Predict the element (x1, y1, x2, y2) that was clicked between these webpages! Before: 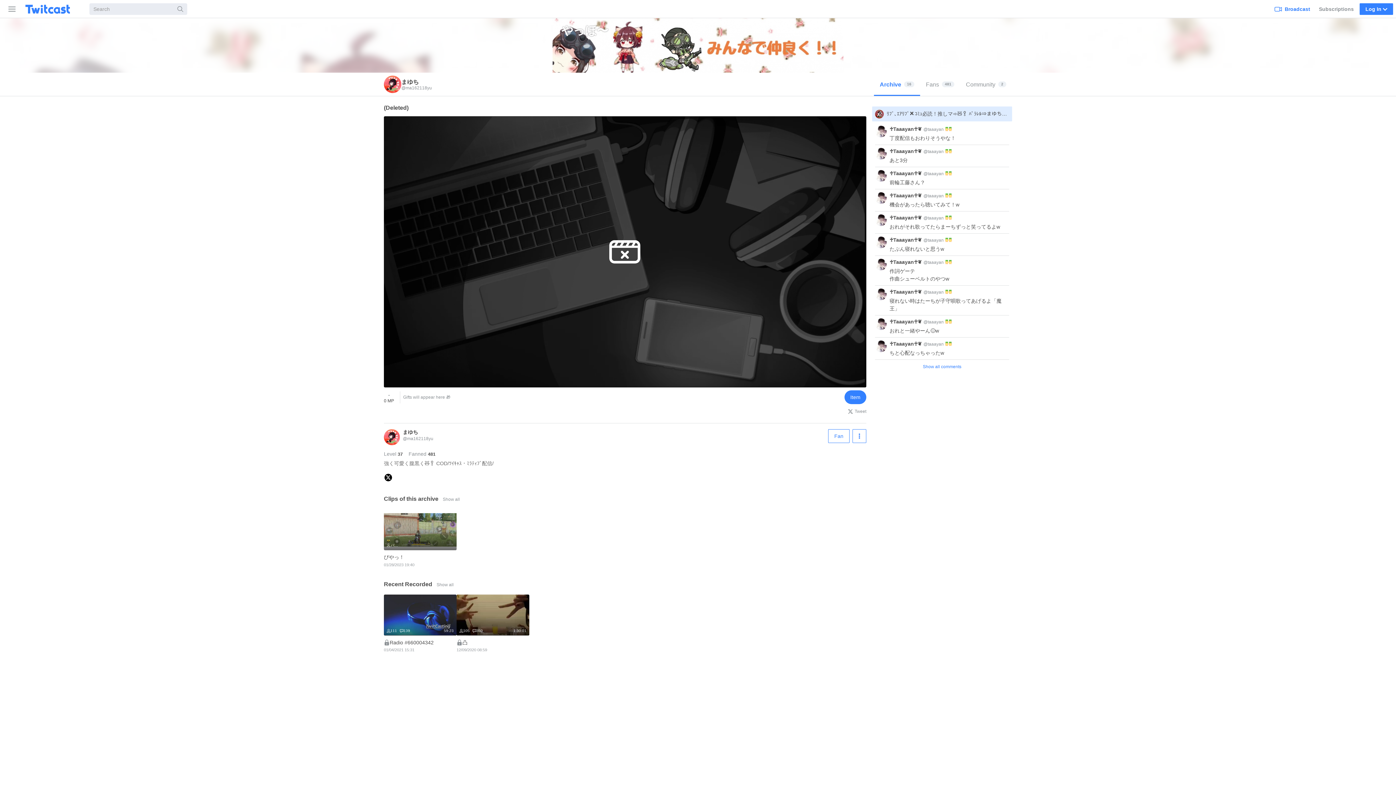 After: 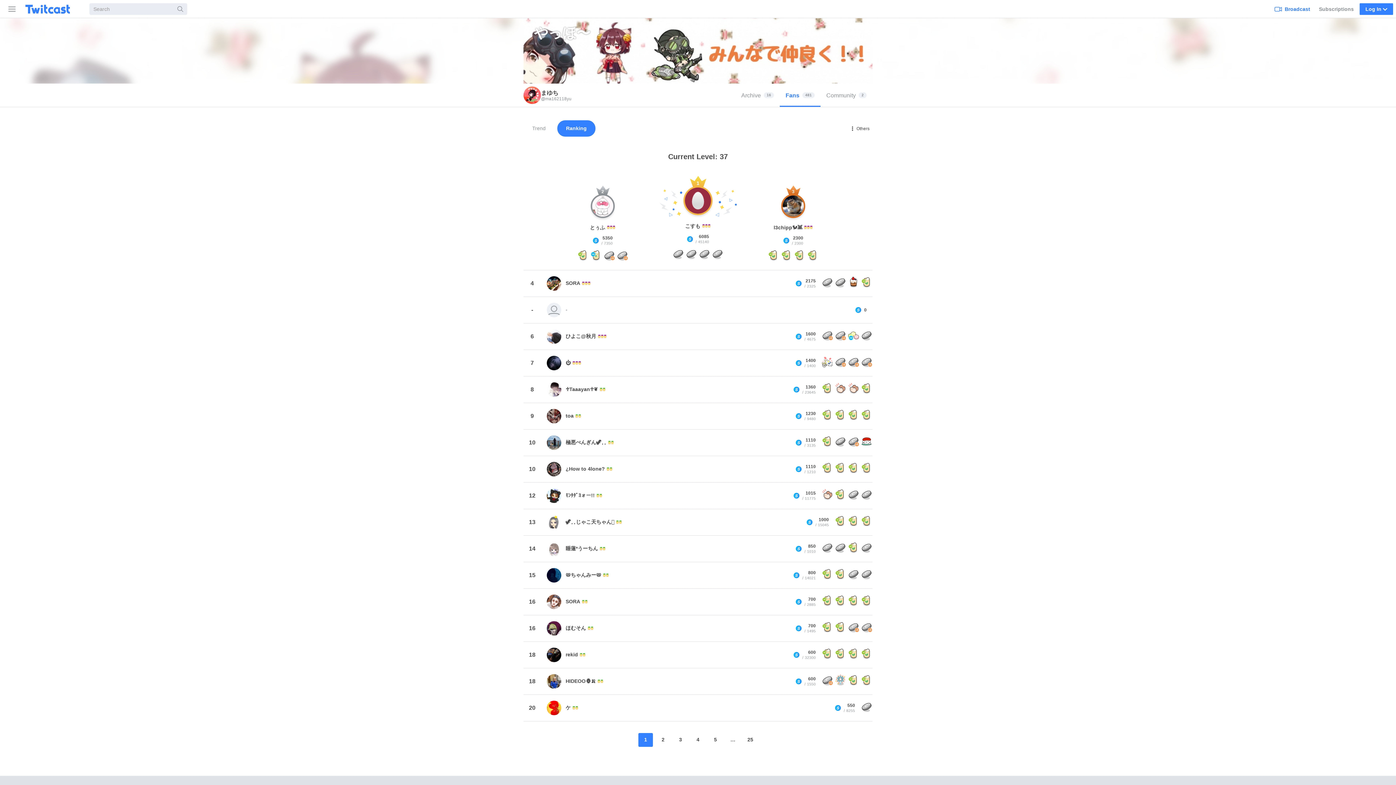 Action: bbox: (920, 72, 960, 96) label: Fans
481